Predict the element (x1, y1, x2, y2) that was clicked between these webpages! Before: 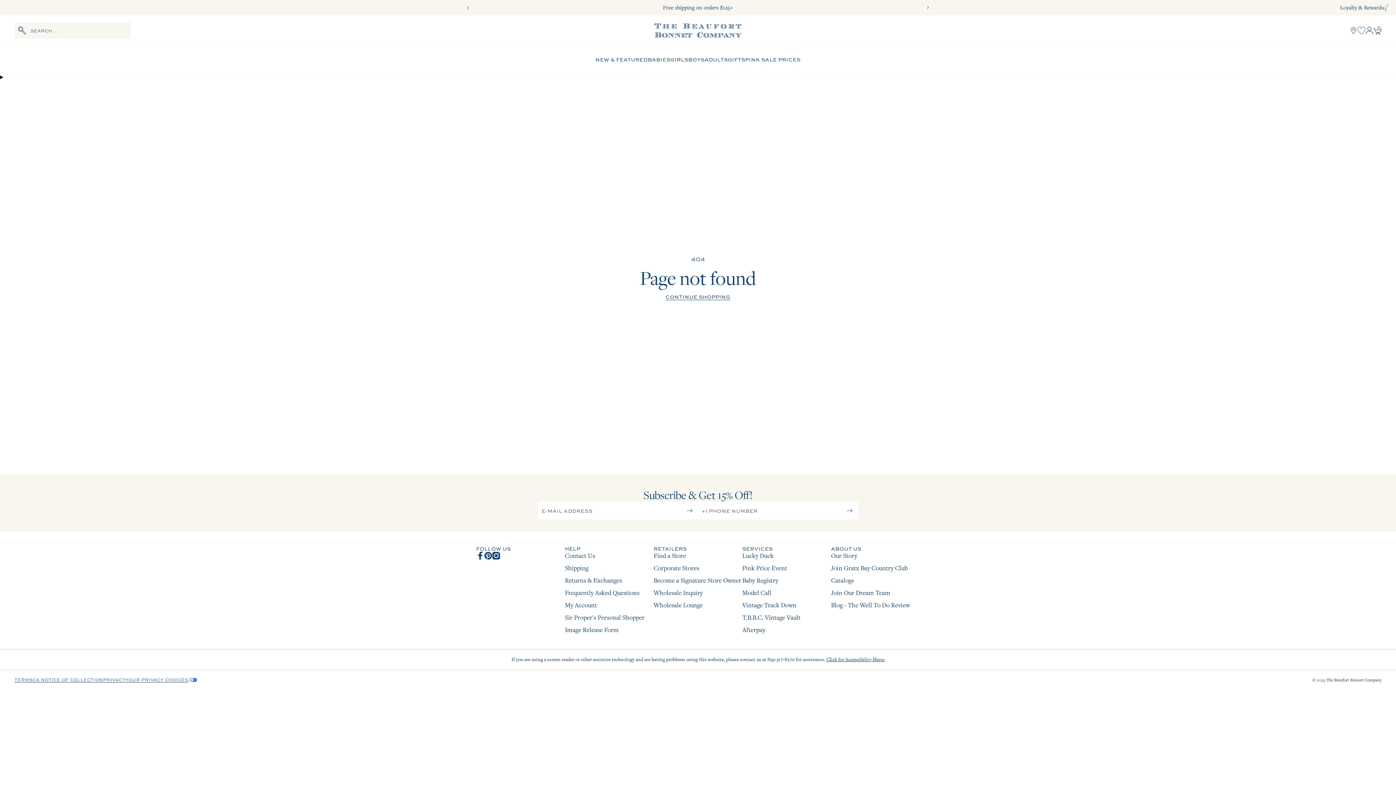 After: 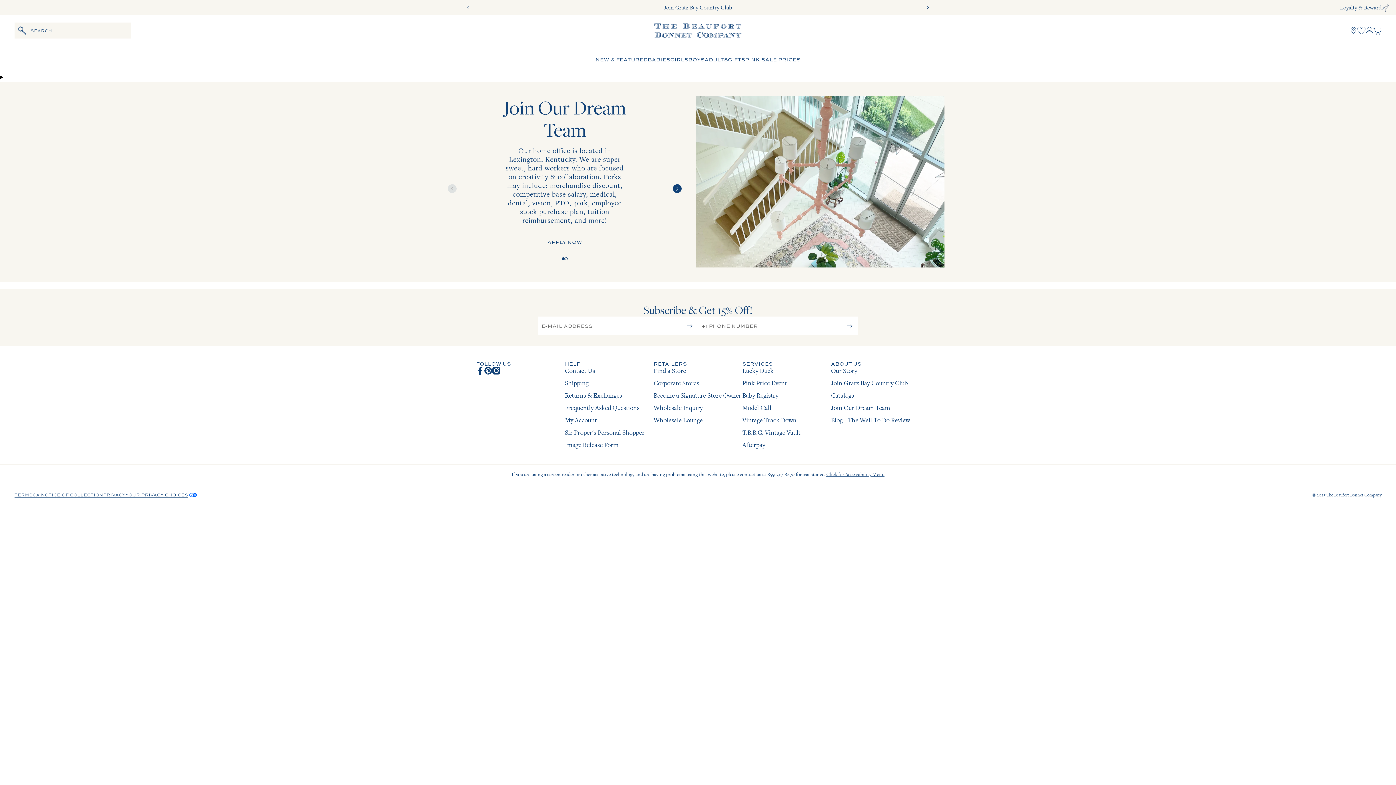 Action: bbox: (831, 588, 890, 597) label: Join Our Dream Team